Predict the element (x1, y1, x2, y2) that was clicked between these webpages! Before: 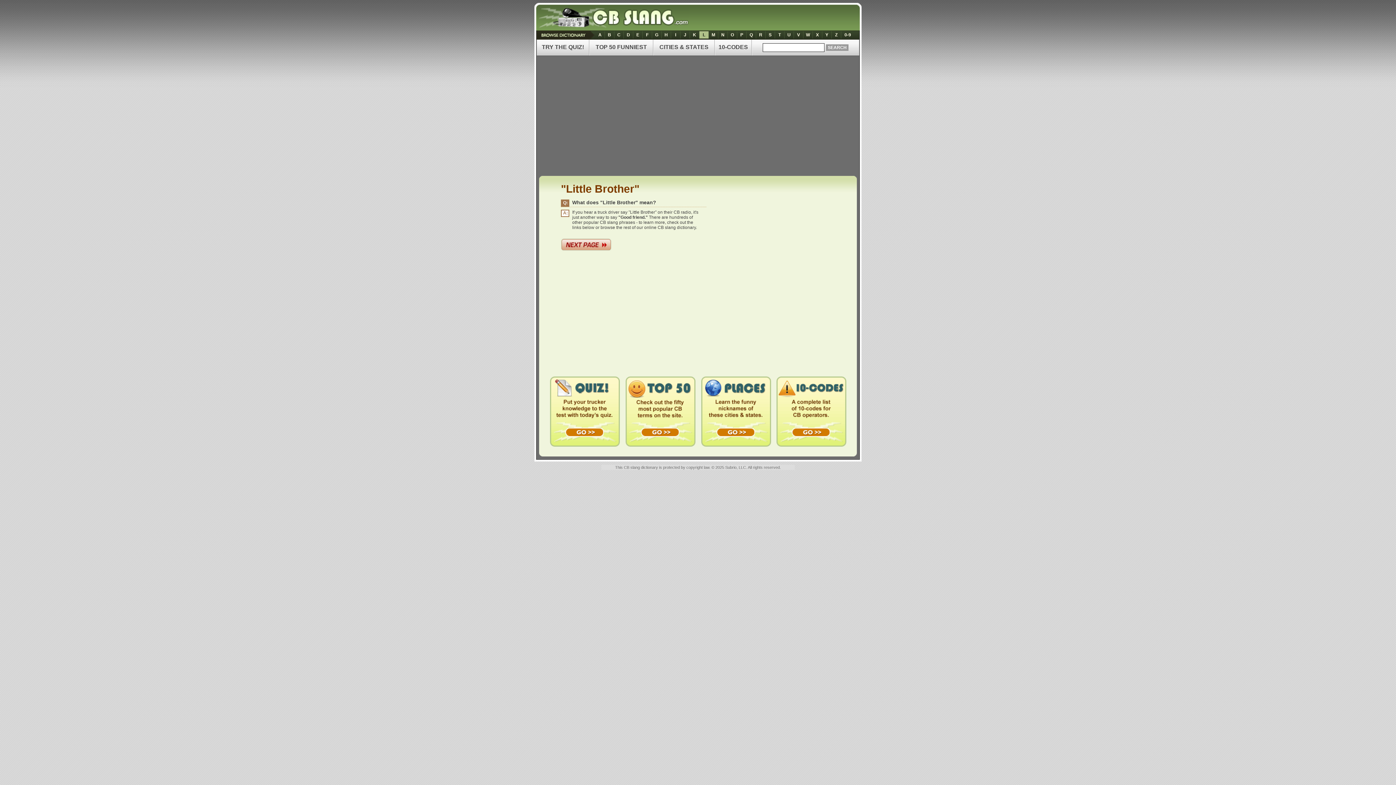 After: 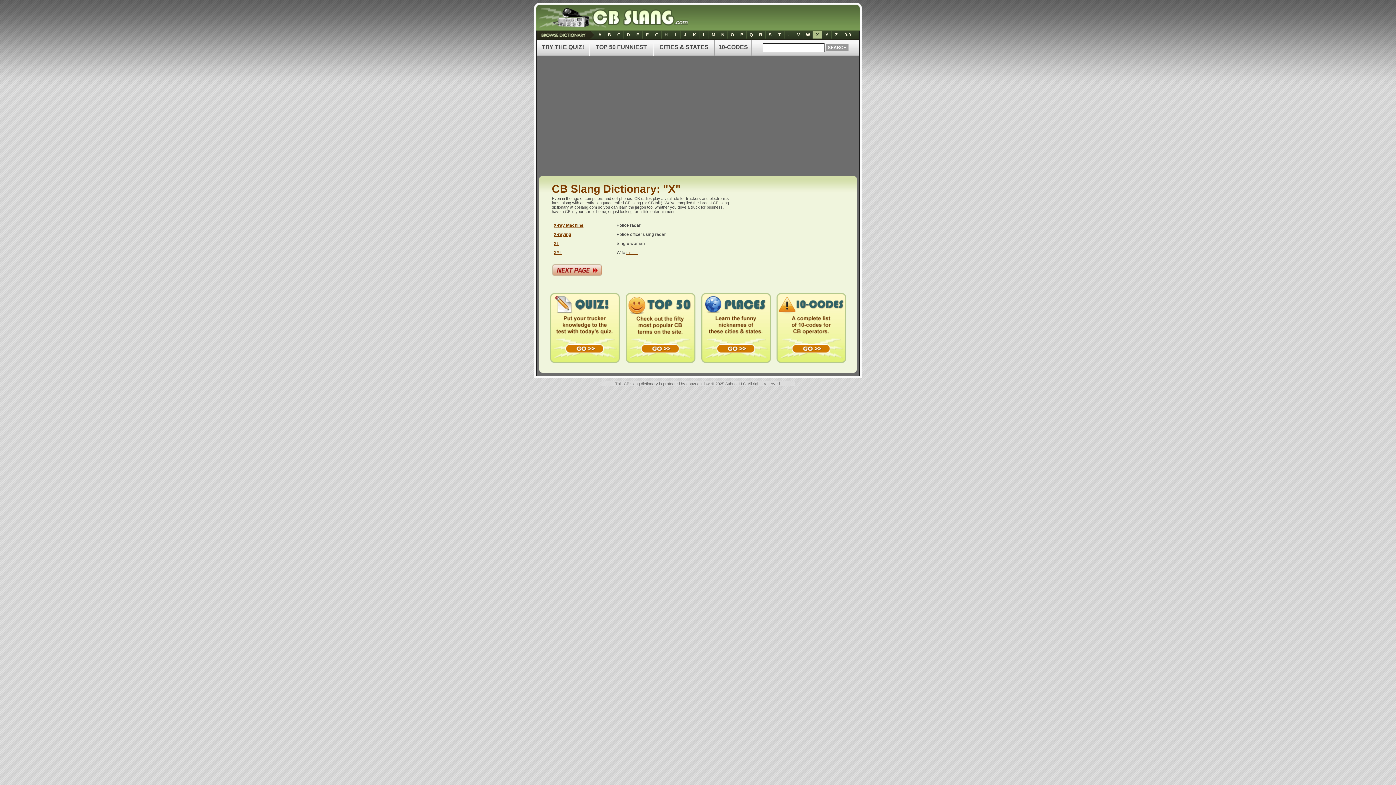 Action: label: X bbox: (813, 31, 822, 38)